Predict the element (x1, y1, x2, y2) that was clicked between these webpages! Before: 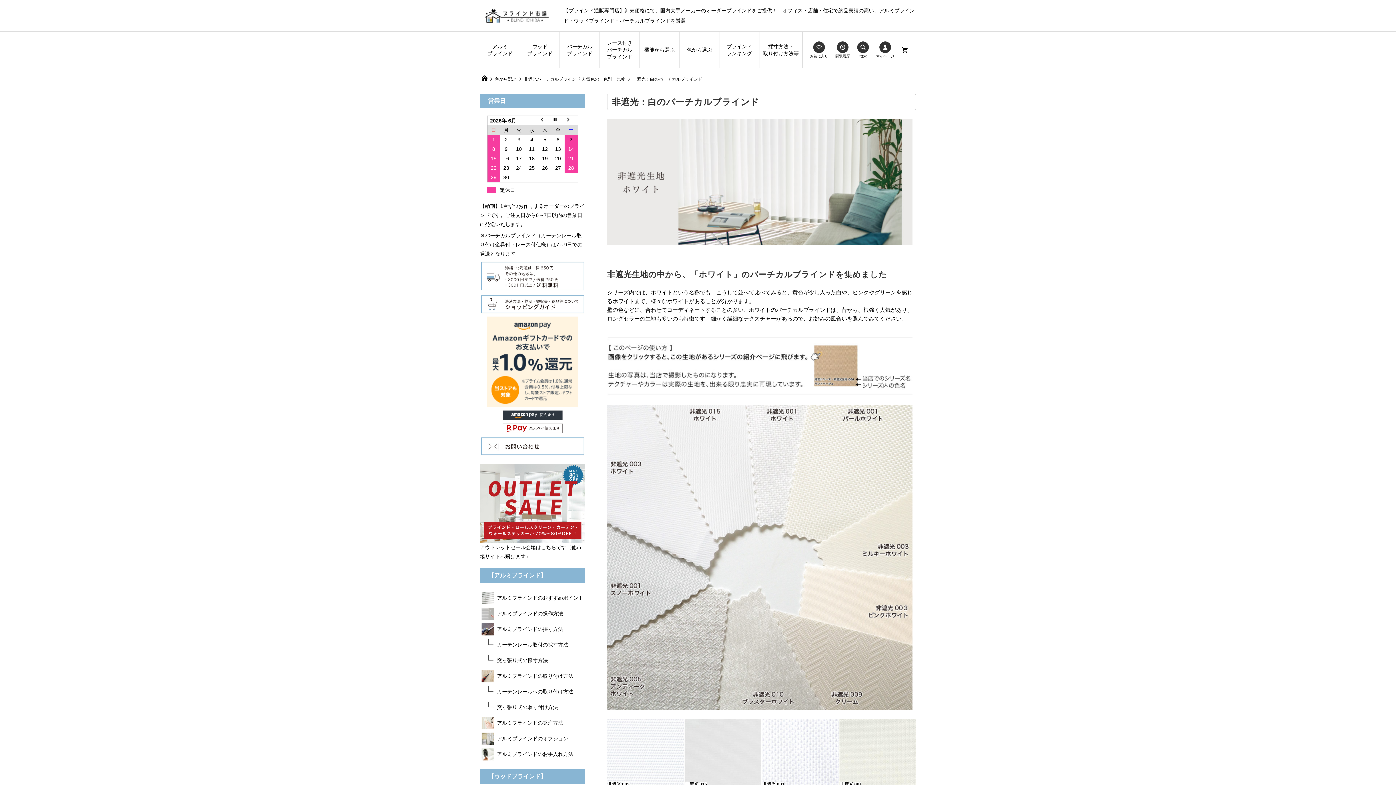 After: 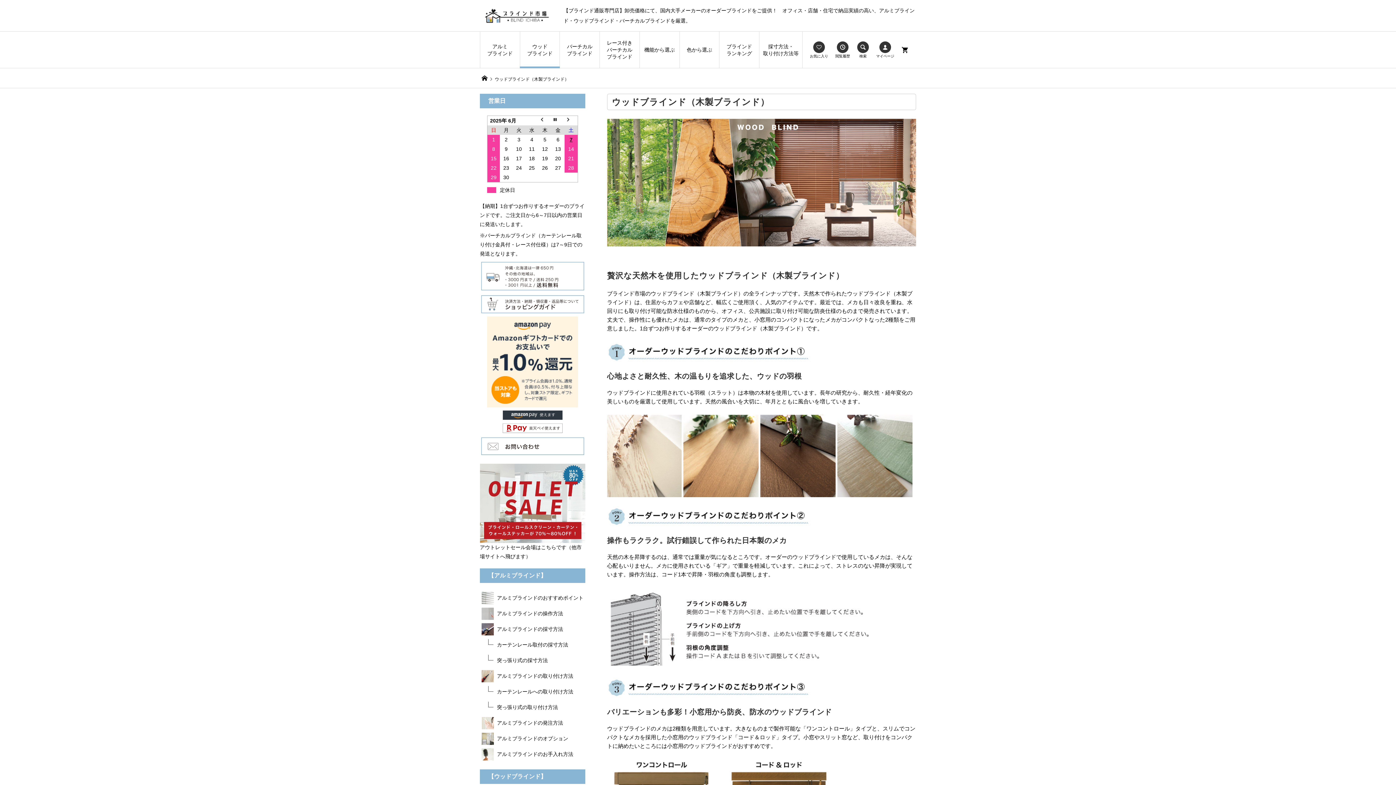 Action: label: ウッドブラインド bbox: (520, 31, 560, 68)